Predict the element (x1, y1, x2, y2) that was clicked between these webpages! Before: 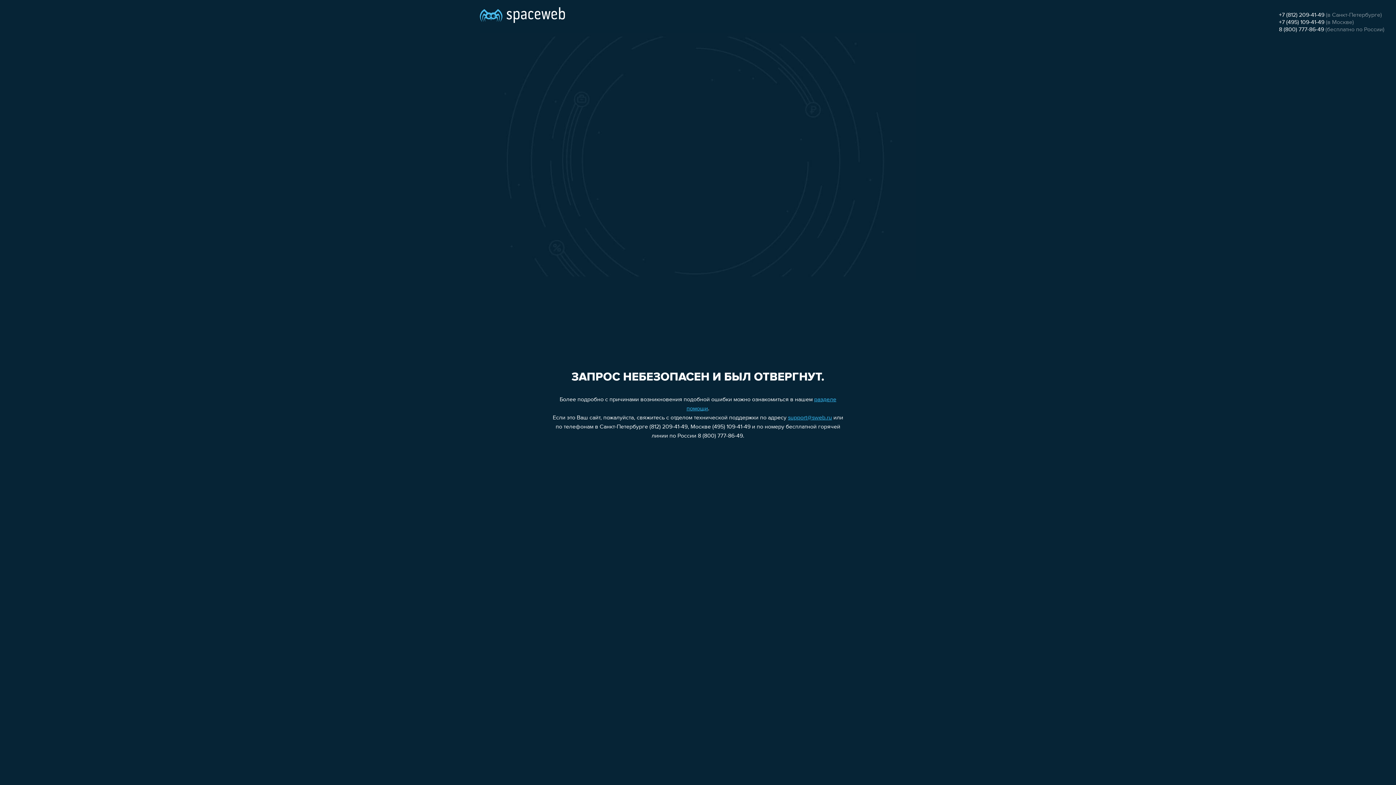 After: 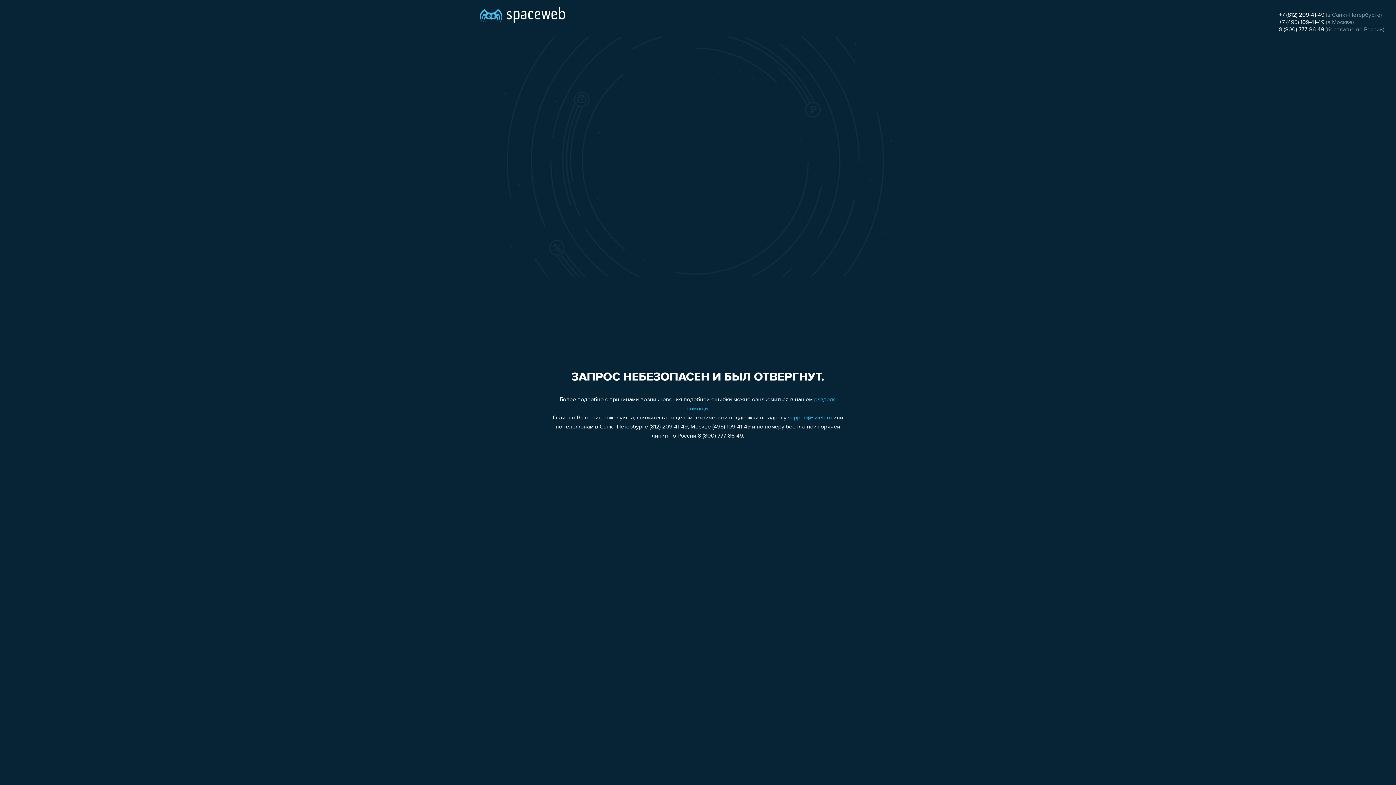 Action: bbox: (1279, 19, 1324, 25) label: +7 (495) 109-41-49